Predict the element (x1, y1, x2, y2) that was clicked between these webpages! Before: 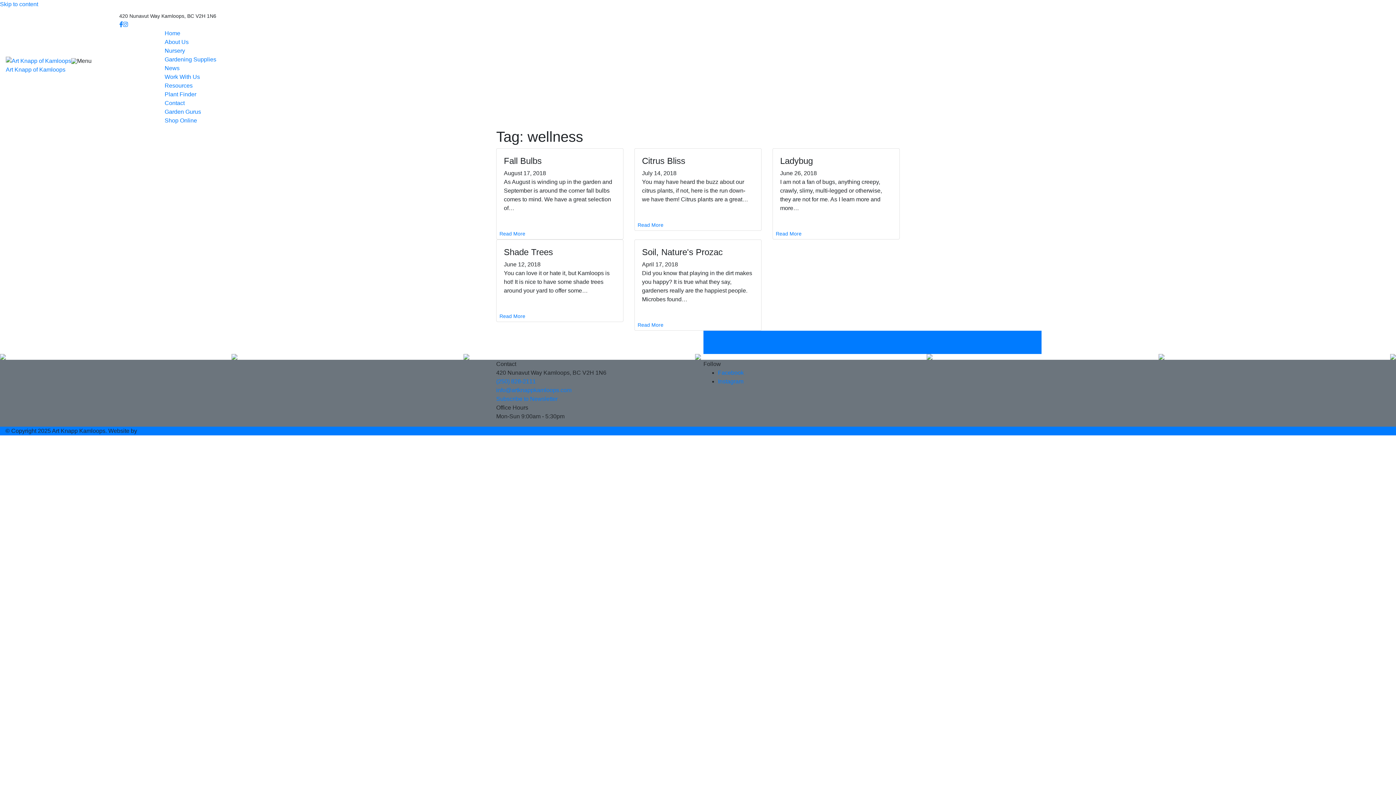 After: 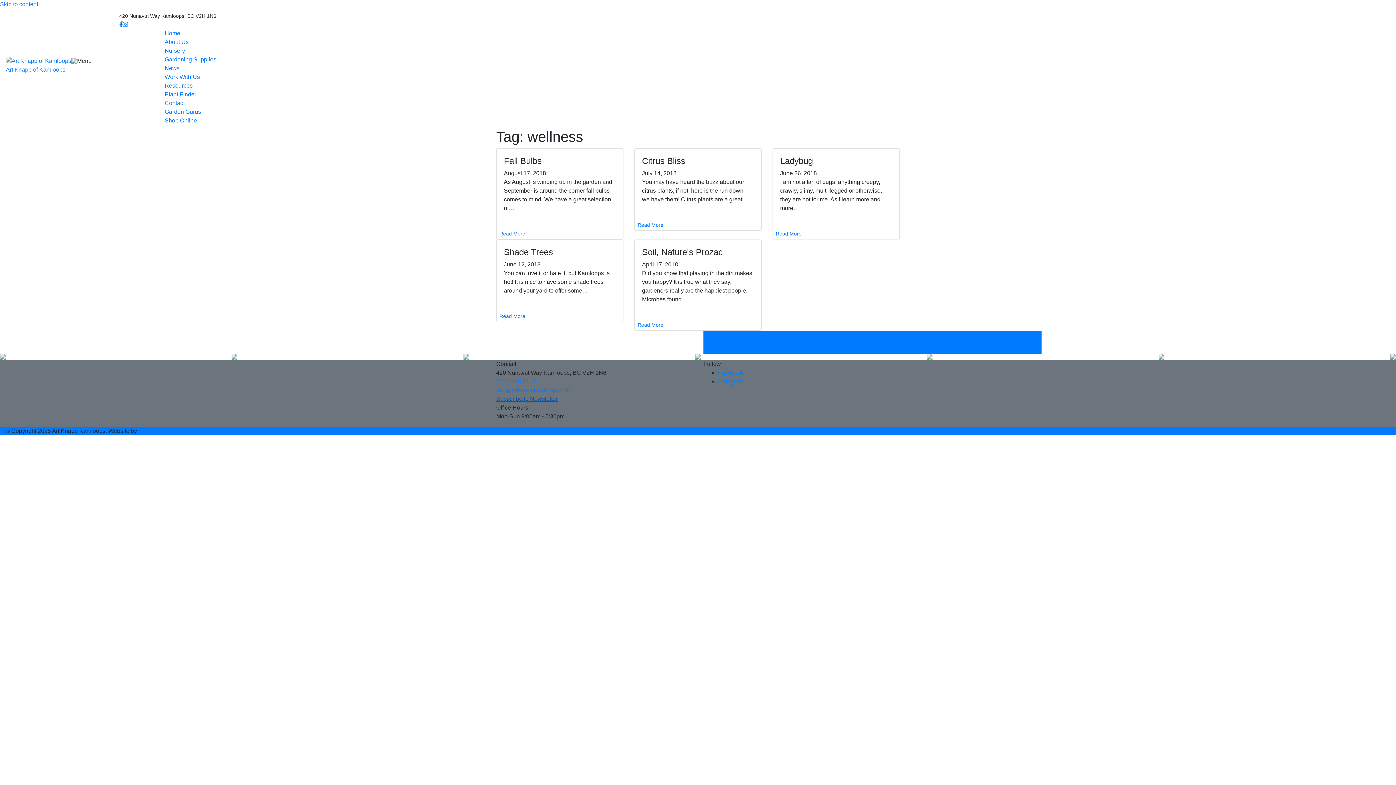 Action: label: Subscribe to Newsletter bbox: (496, 394, 571, 403)